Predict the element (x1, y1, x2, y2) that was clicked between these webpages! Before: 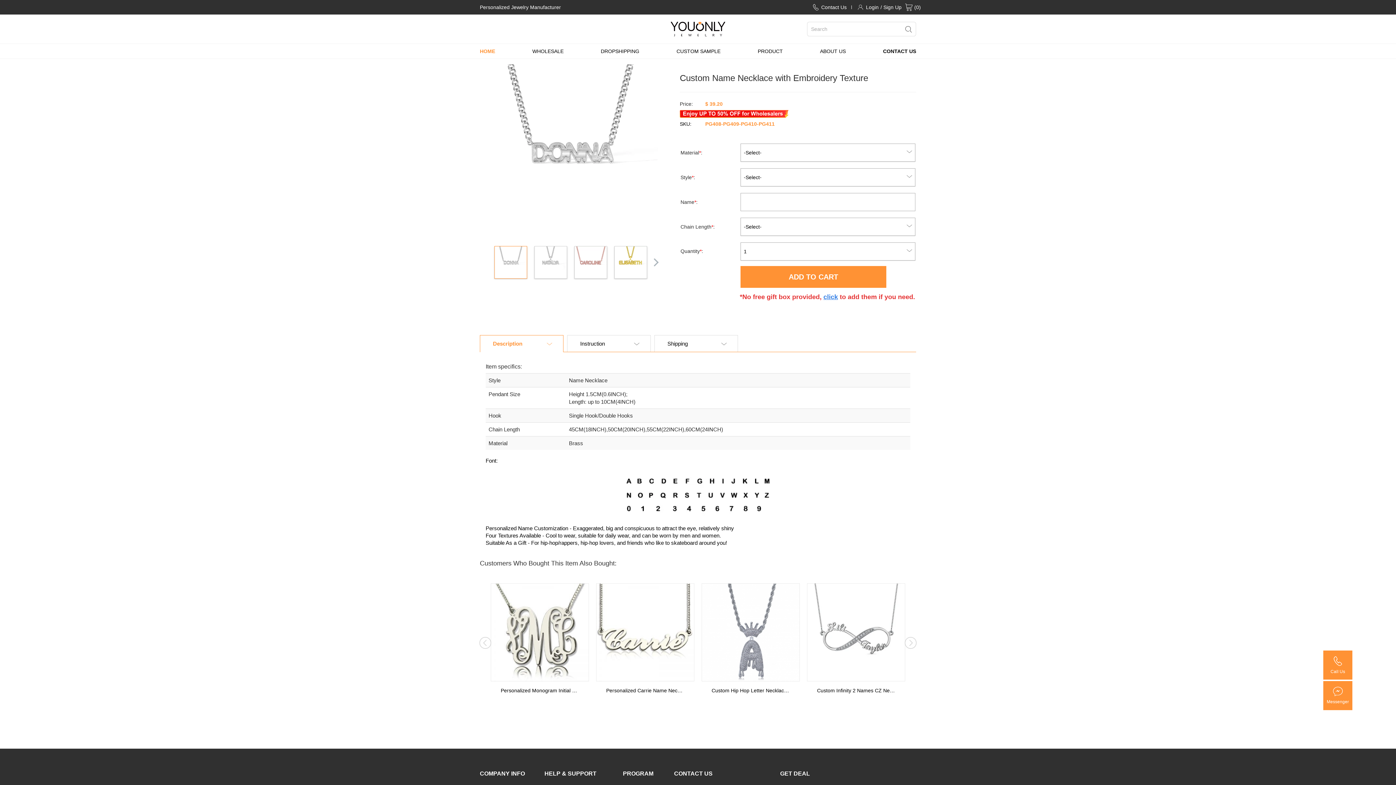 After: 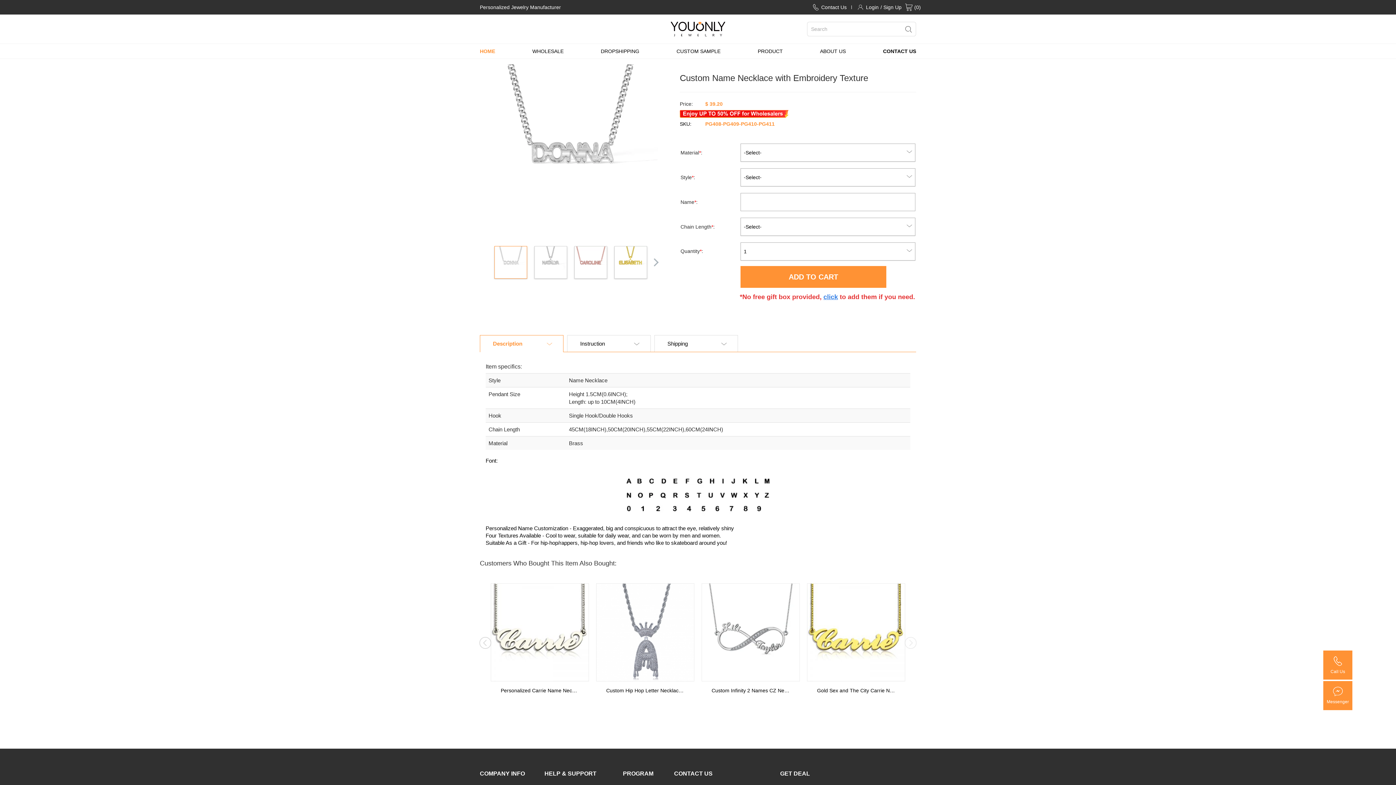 Action: bbox: (494, 246, 527, 278)